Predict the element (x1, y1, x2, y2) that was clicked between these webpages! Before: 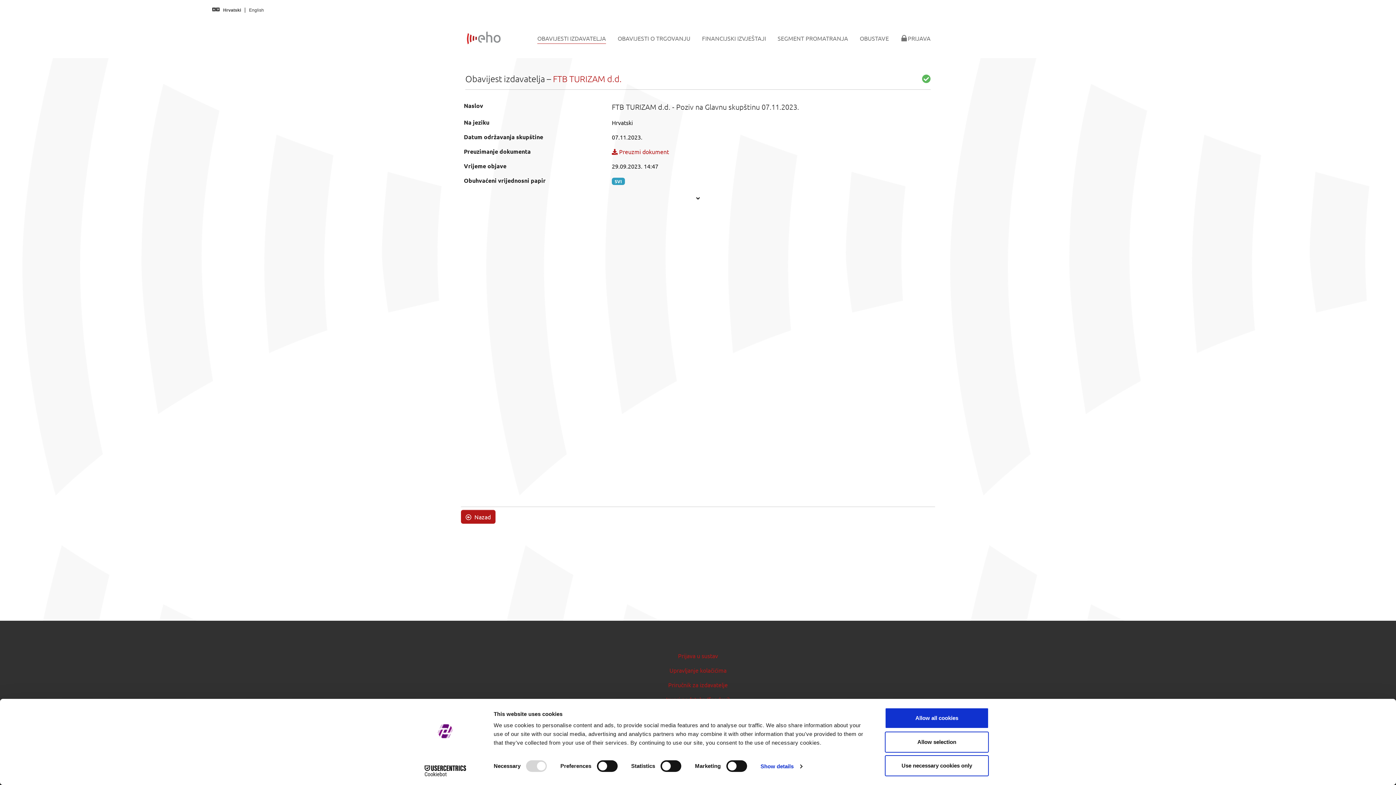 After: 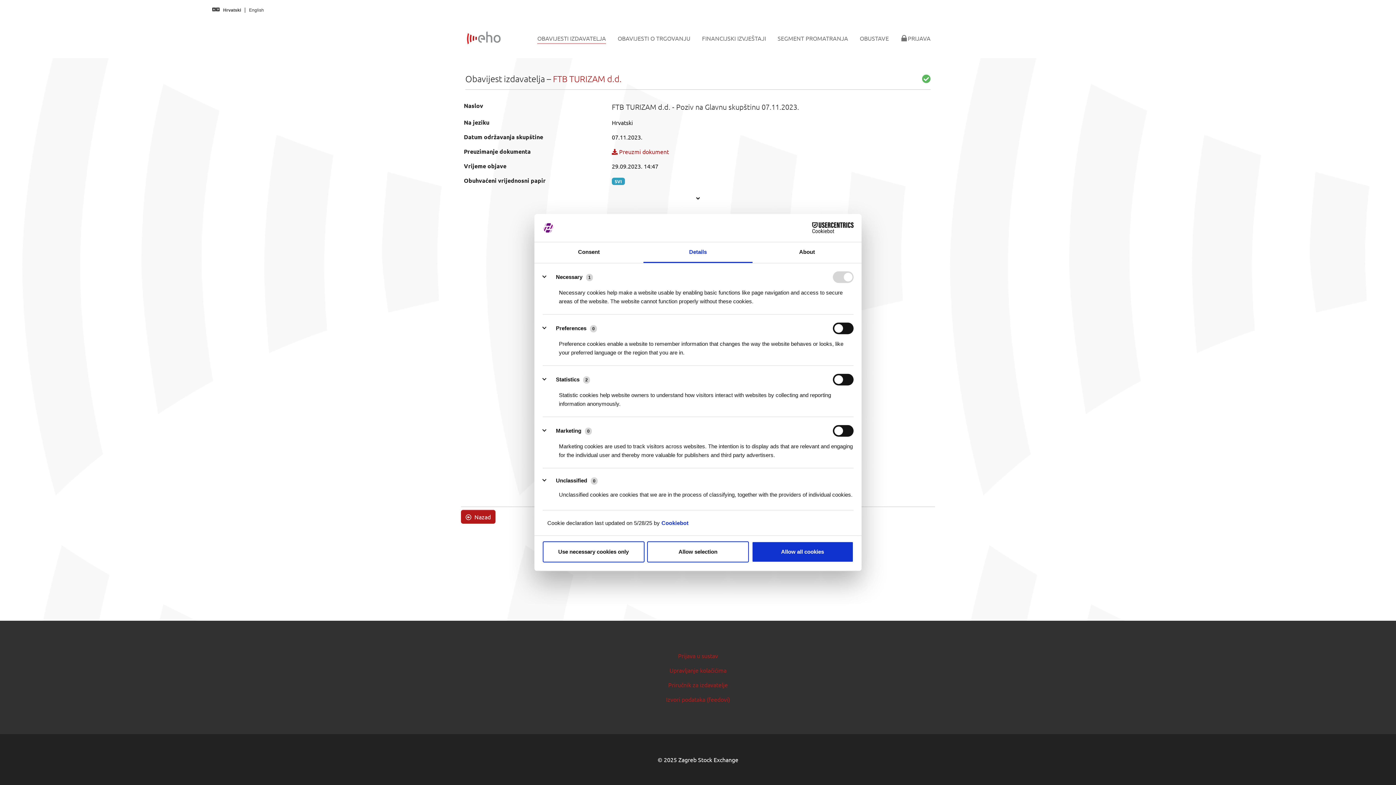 Action: bbox: (760, 761, 802, 772) label: Show details